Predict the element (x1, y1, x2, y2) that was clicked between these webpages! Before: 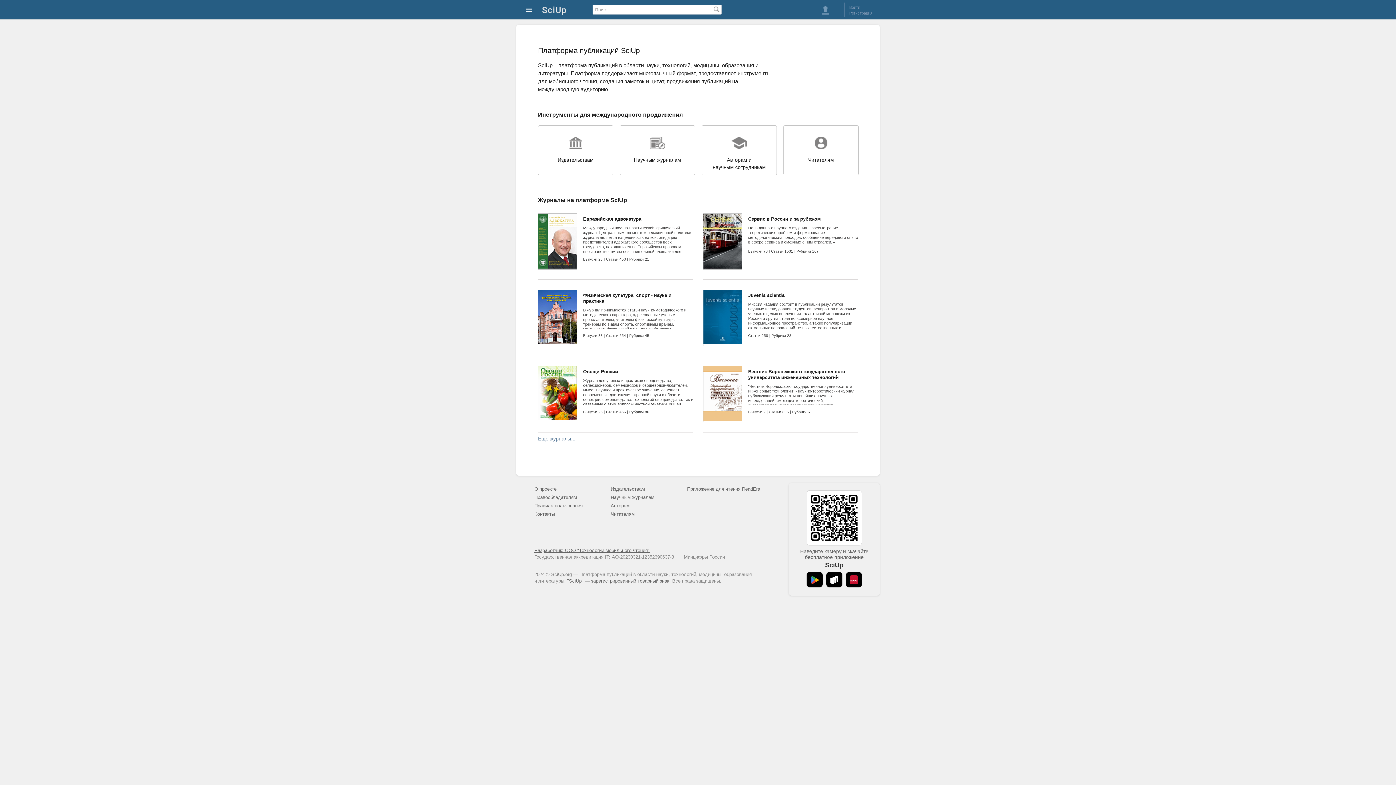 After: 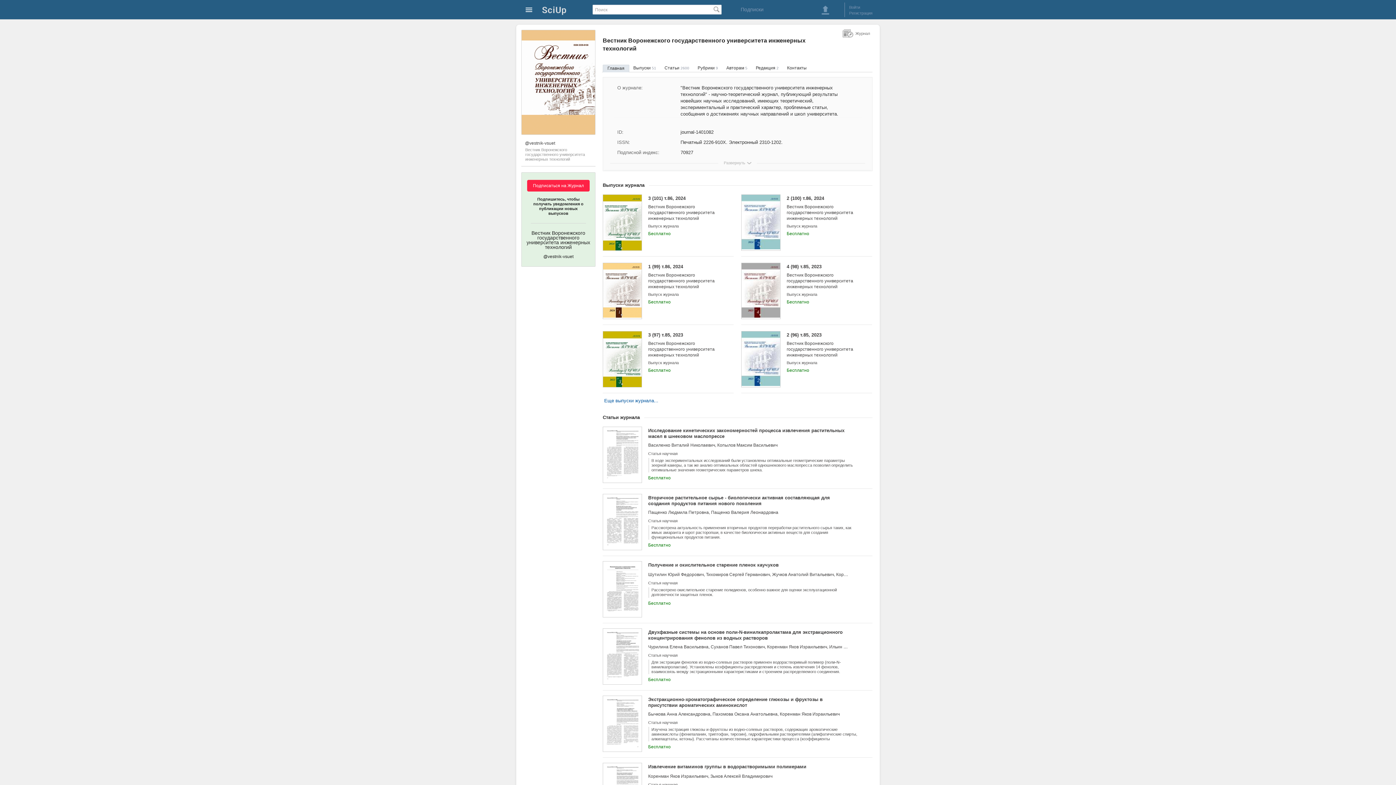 Action: bbox: (703, 366, 742, 422)